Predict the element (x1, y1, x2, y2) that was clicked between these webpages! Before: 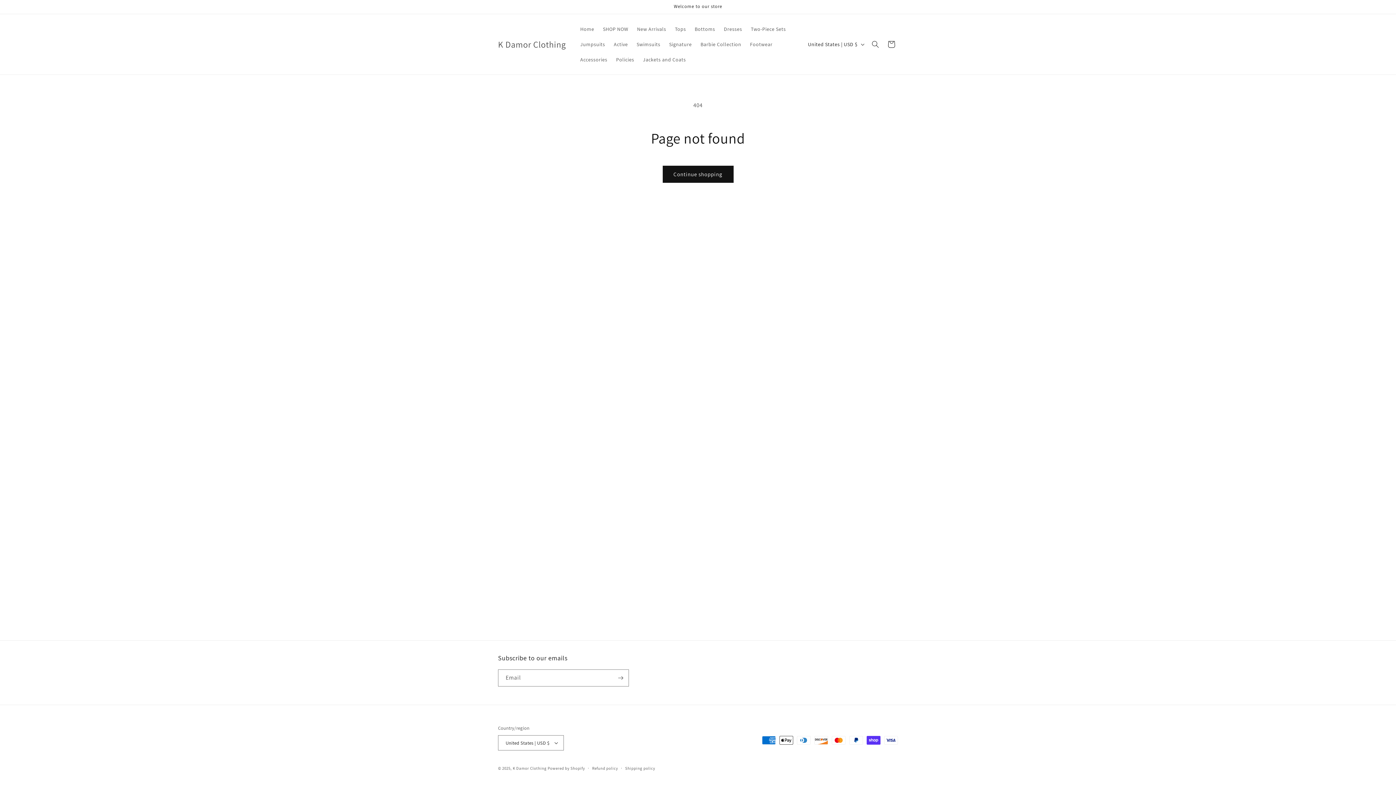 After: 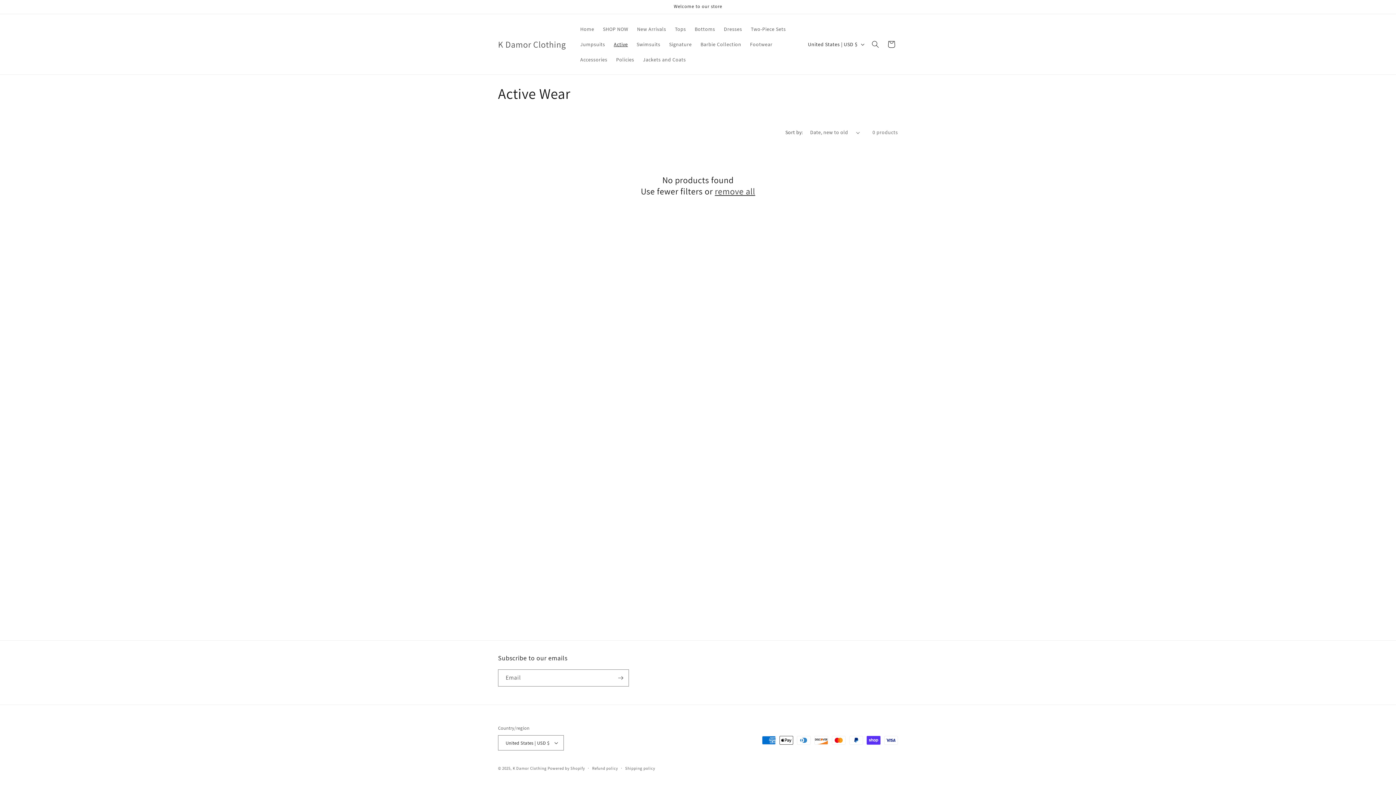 Action: label: Active bbox: (609, 36, 632, 52)